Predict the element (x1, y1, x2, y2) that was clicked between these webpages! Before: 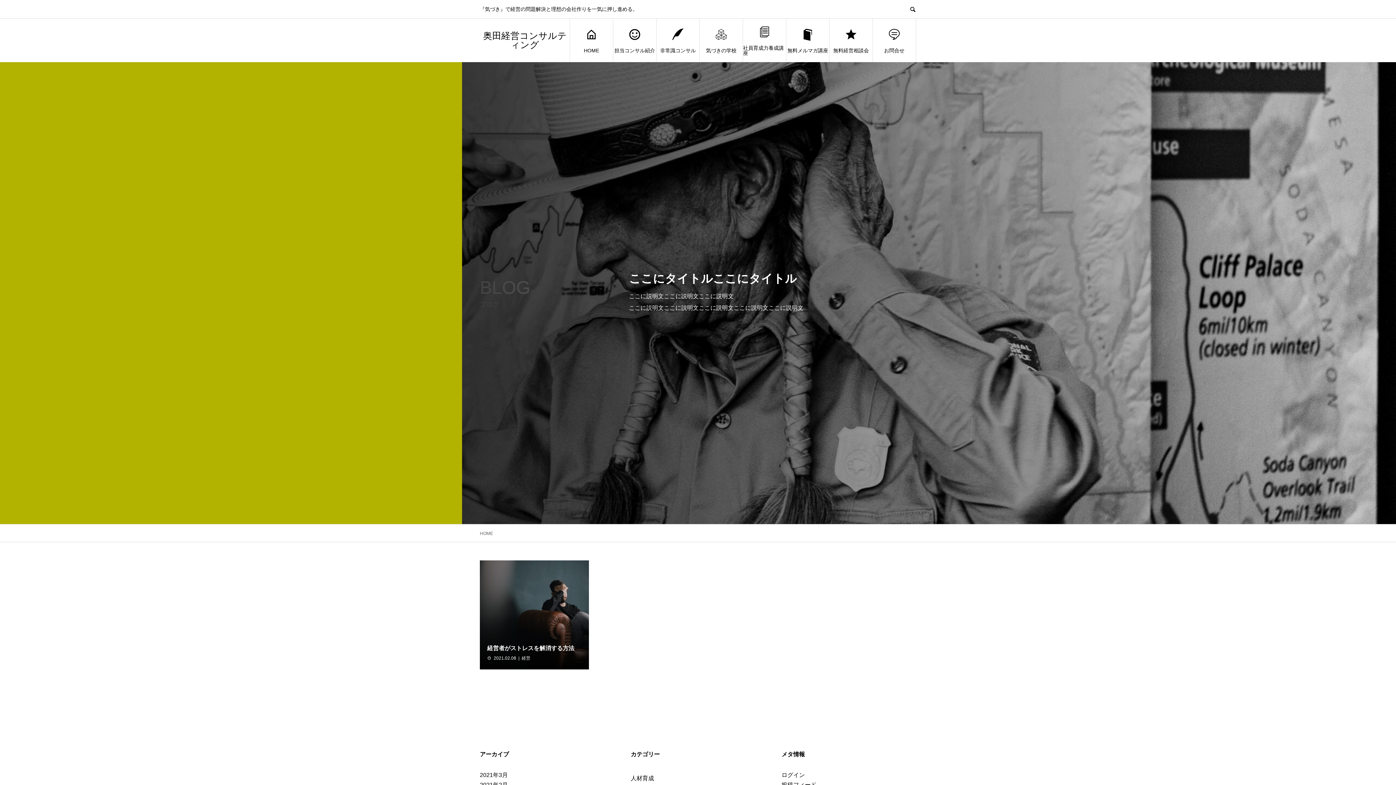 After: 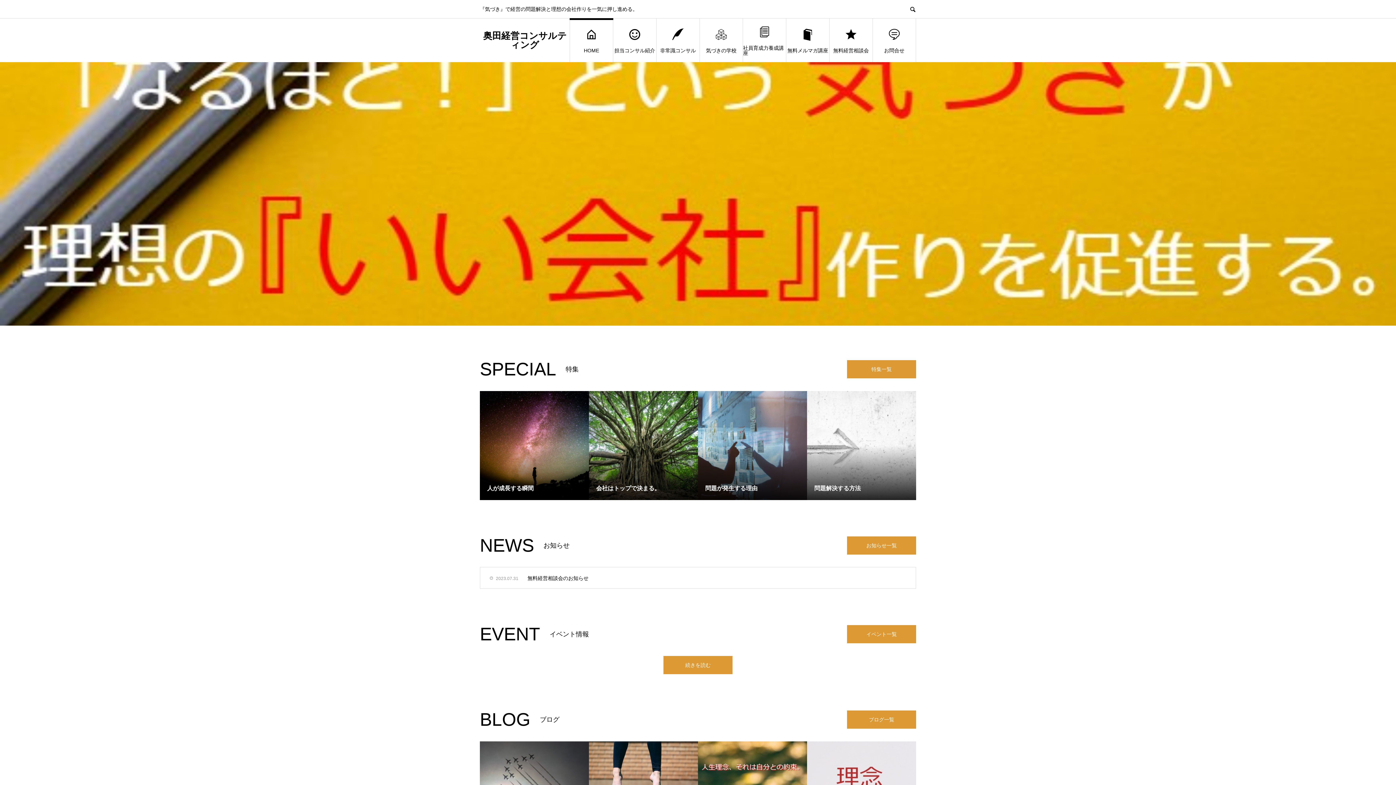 Action: label: 奥田経営コンサルティング bbox: (480, 31, 570, 49)